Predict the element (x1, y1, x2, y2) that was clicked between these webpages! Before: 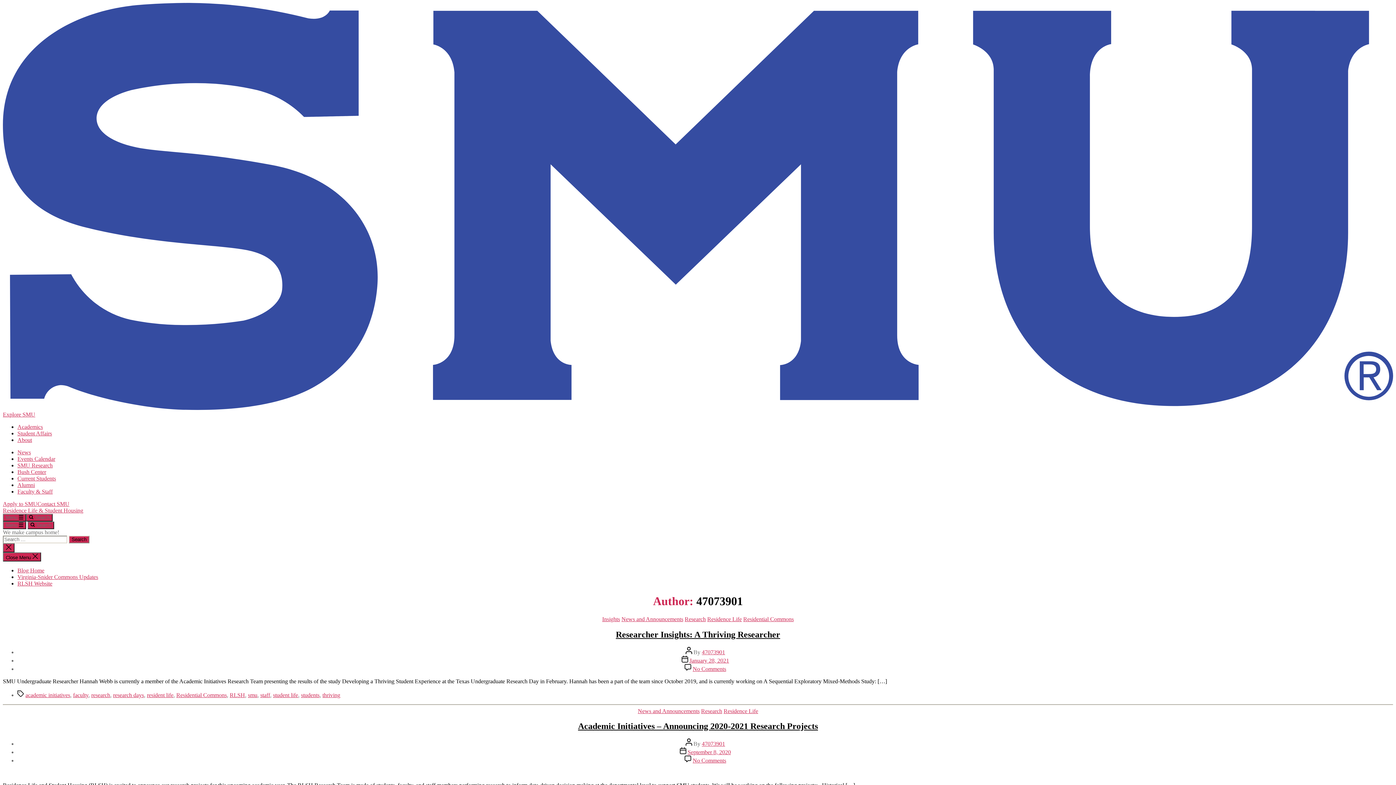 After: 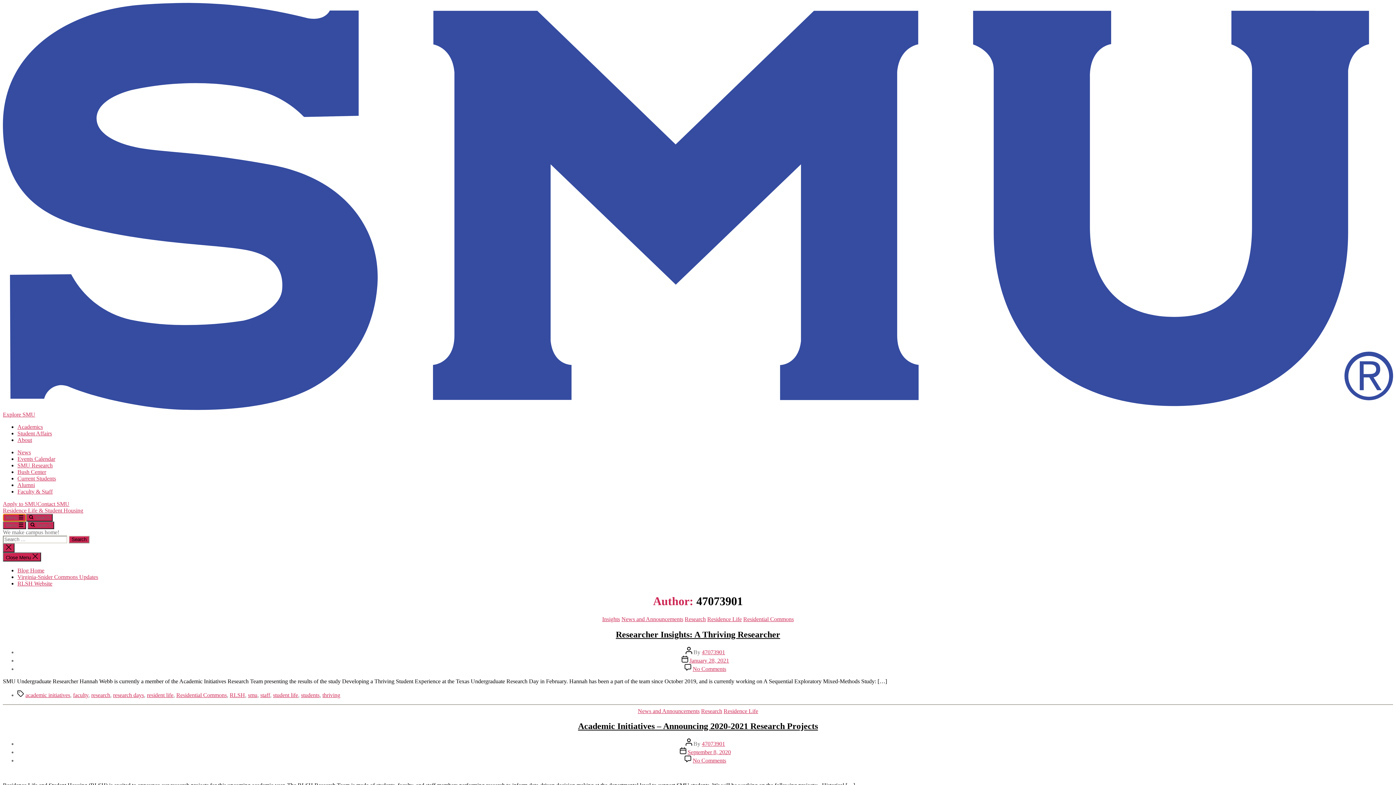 Action: label: Menu  bbox: (2, 514, 26, 521)